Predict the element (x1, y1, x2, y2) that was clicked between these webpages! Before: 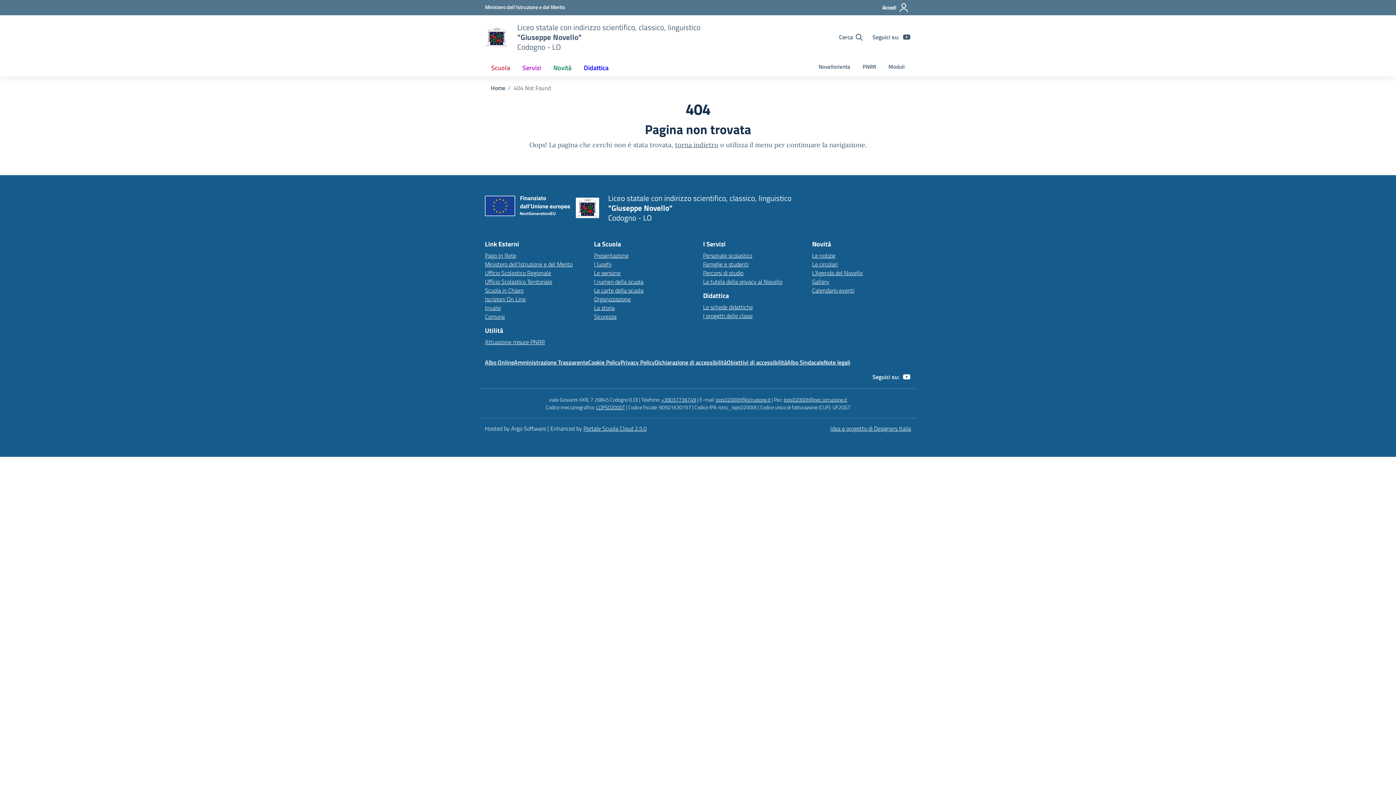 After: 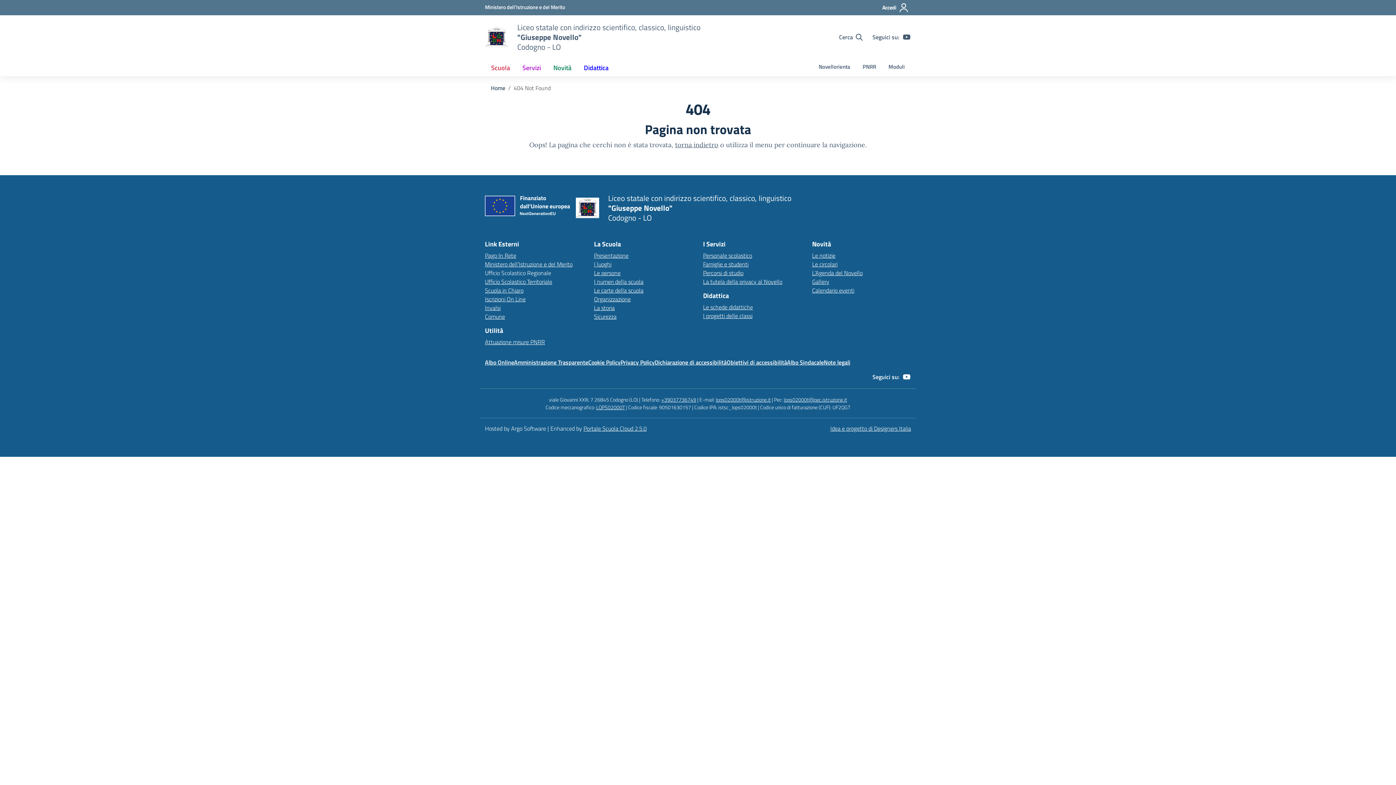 Action: label: Ufficio Scolastico Regionale – link esterno – apertura nuova scheda bbox: (485, 268, 551, 277)